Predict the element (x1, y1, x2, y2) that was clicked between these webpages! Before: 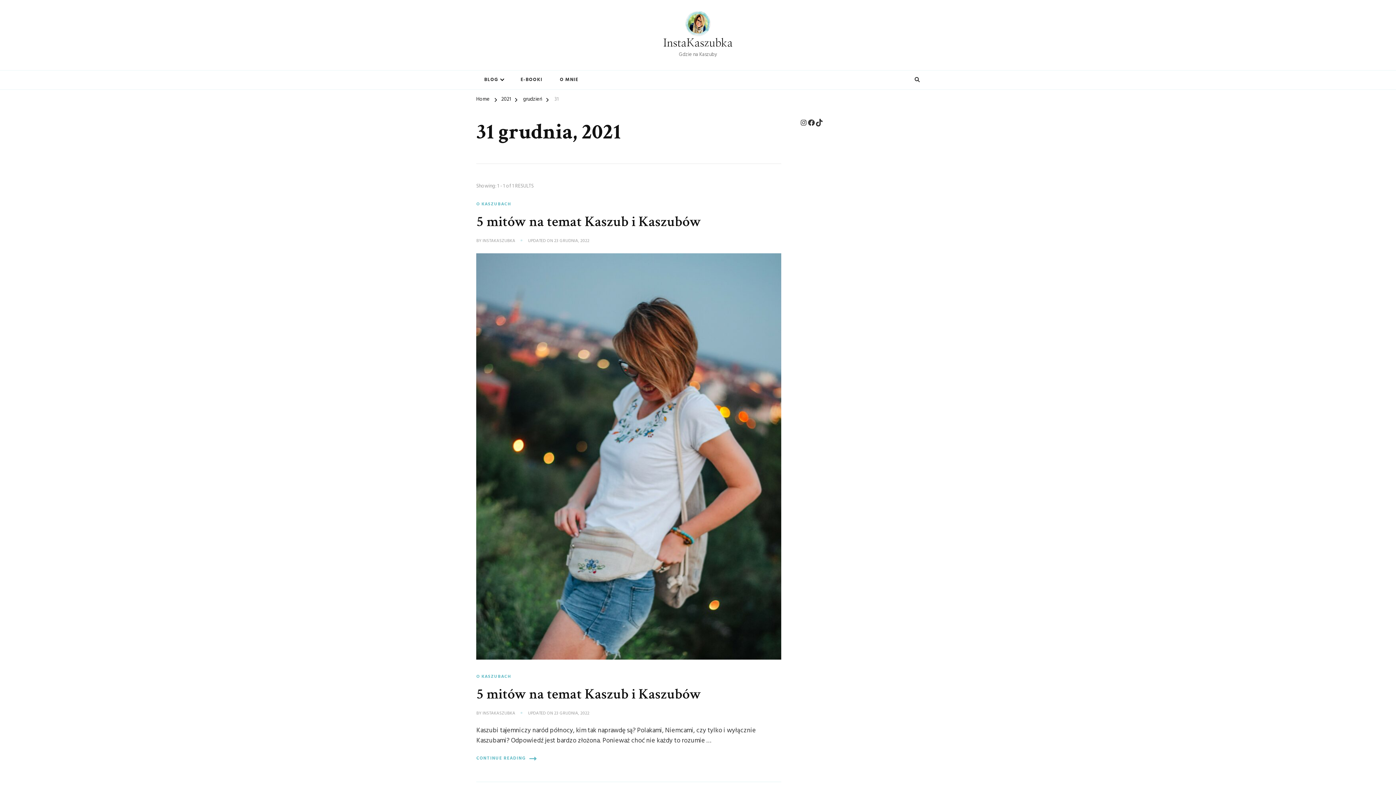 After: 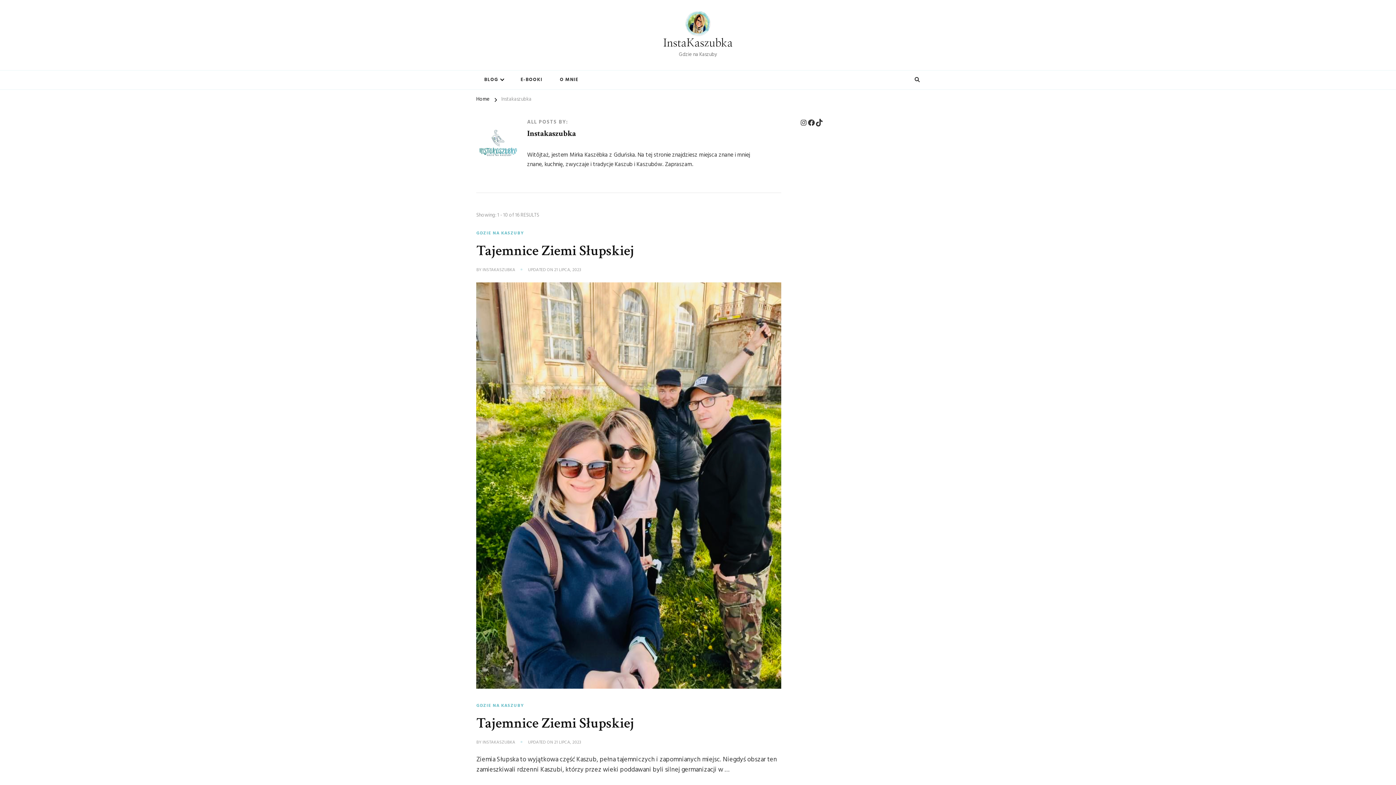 Action: bbox: (482, 238, 515, 244) label: INSTAKASZUBKA